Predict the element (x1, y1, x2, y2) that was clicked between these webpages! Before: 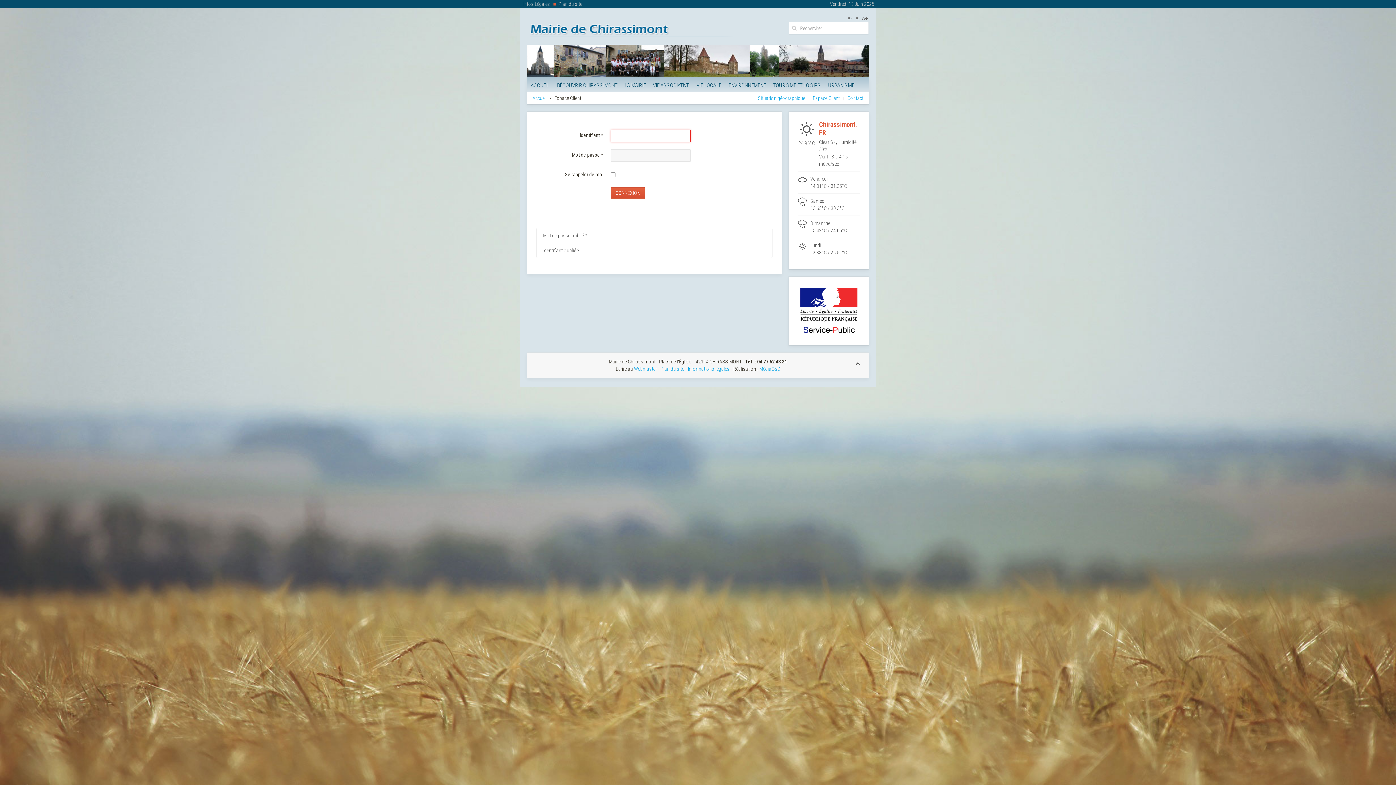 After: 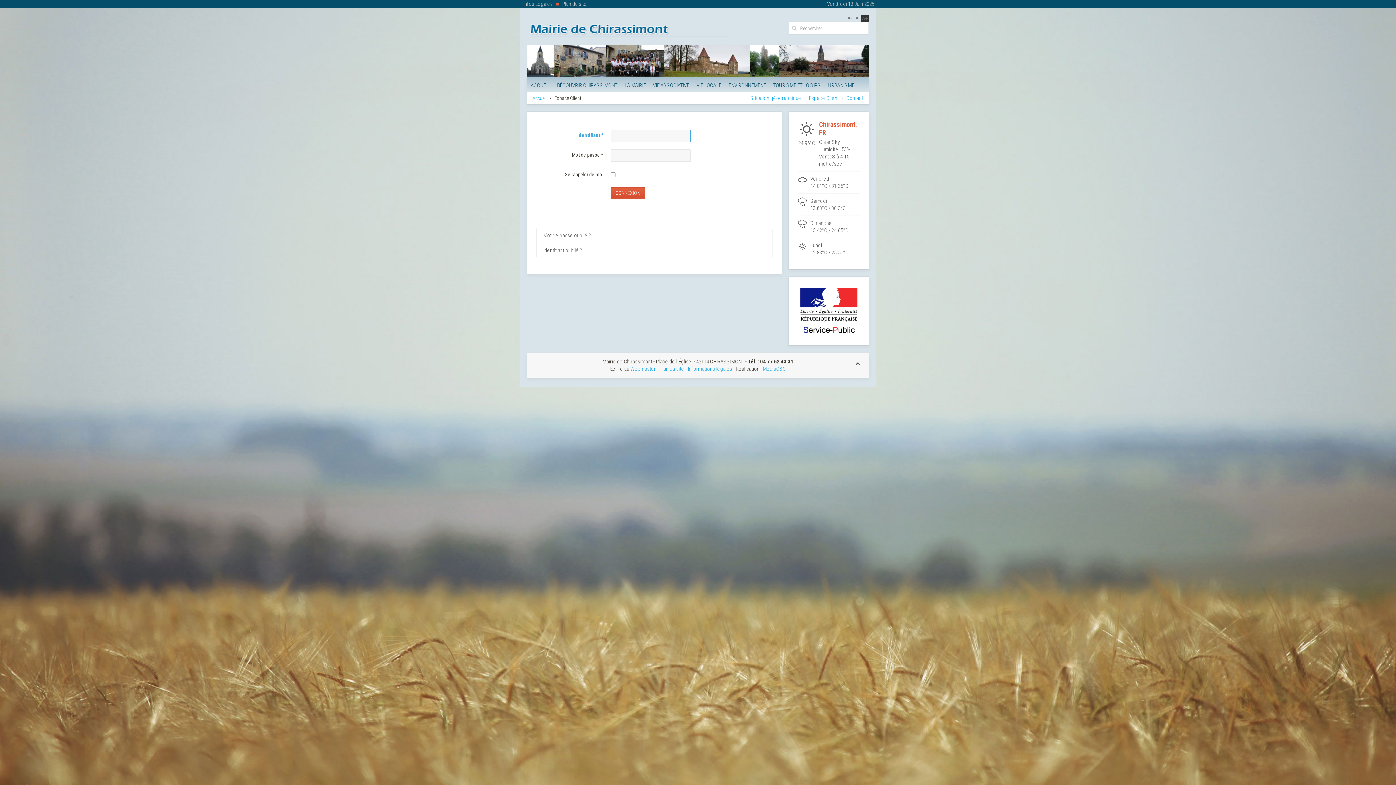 Action: bbox: (861, 14, 869, 22) label: A+